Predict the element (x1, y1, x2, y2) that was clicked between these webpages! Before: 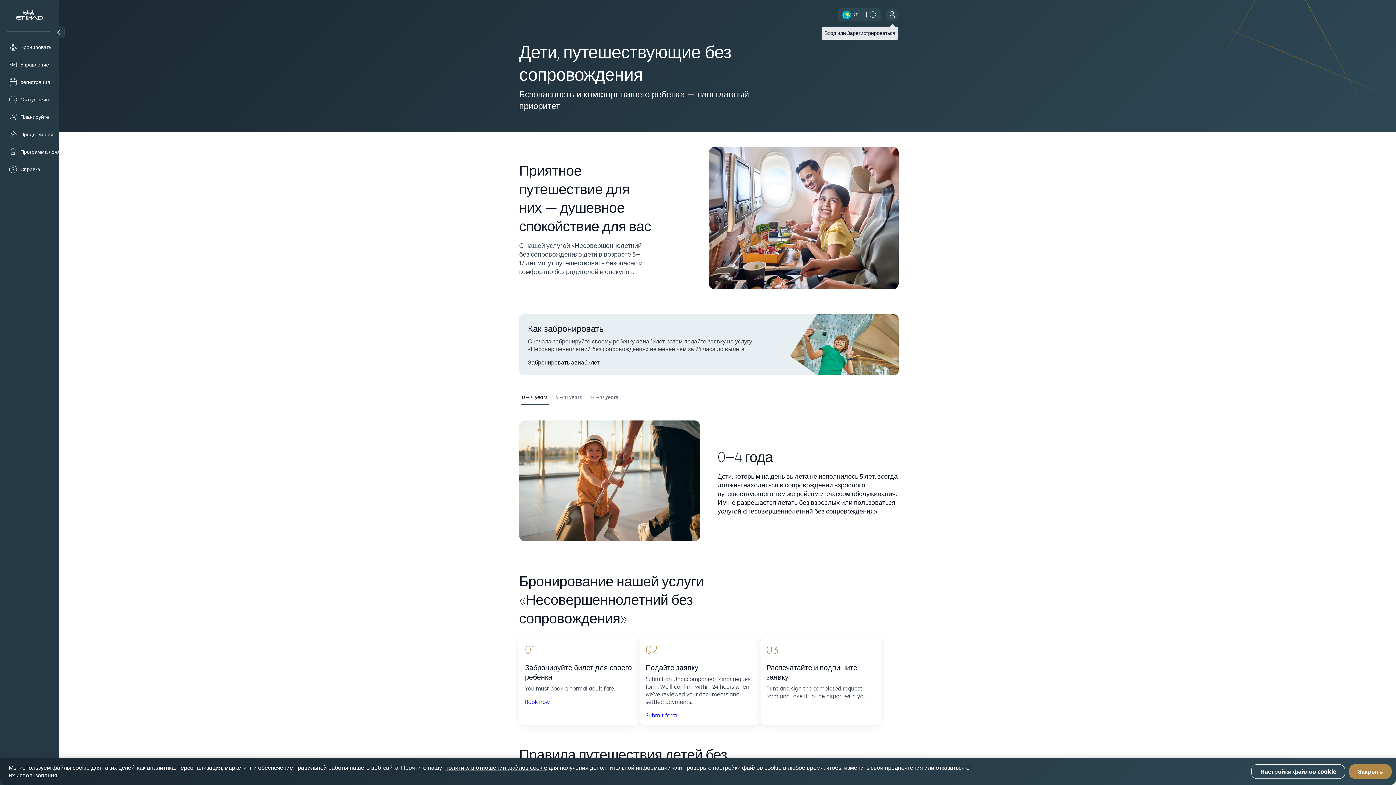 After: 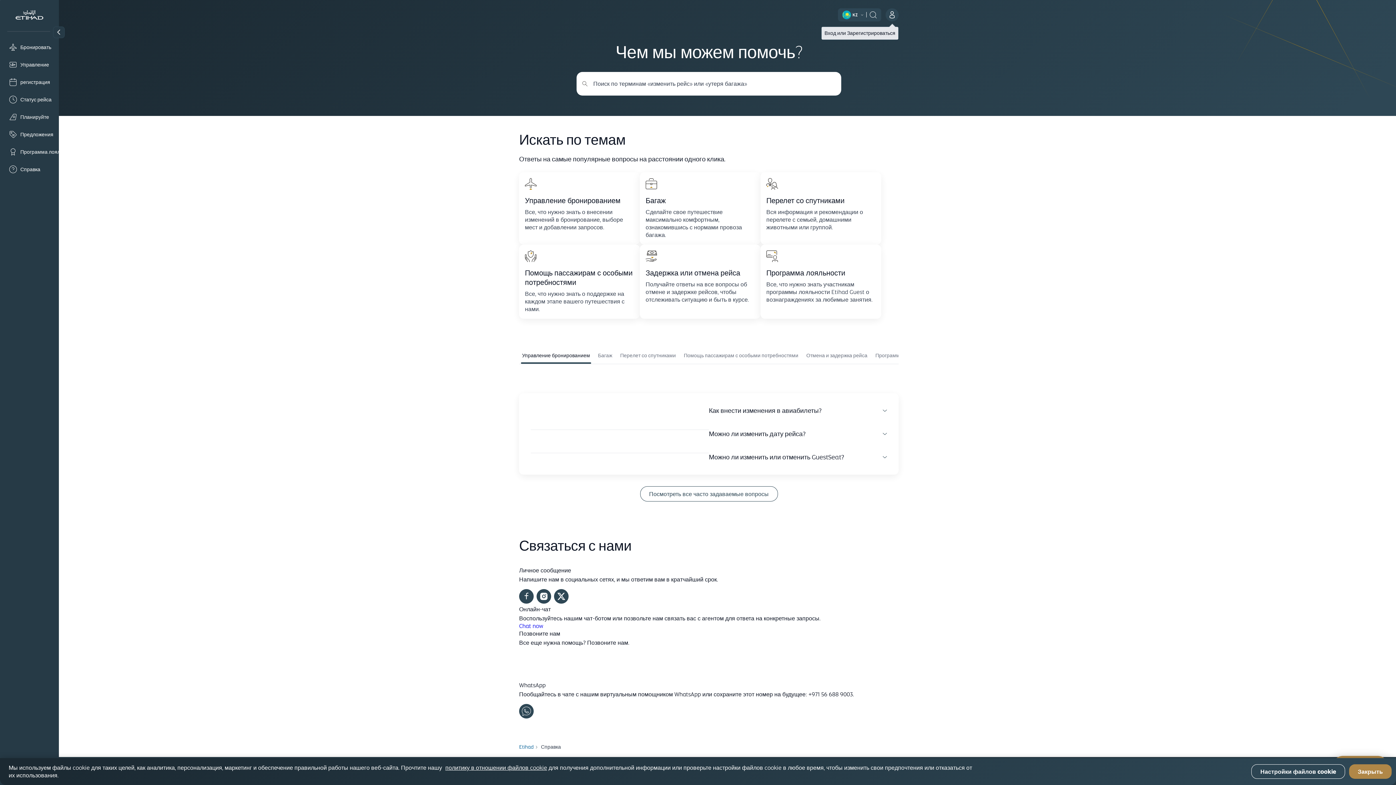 Action: bbox: (5, 162, 53, 176) label: Справка